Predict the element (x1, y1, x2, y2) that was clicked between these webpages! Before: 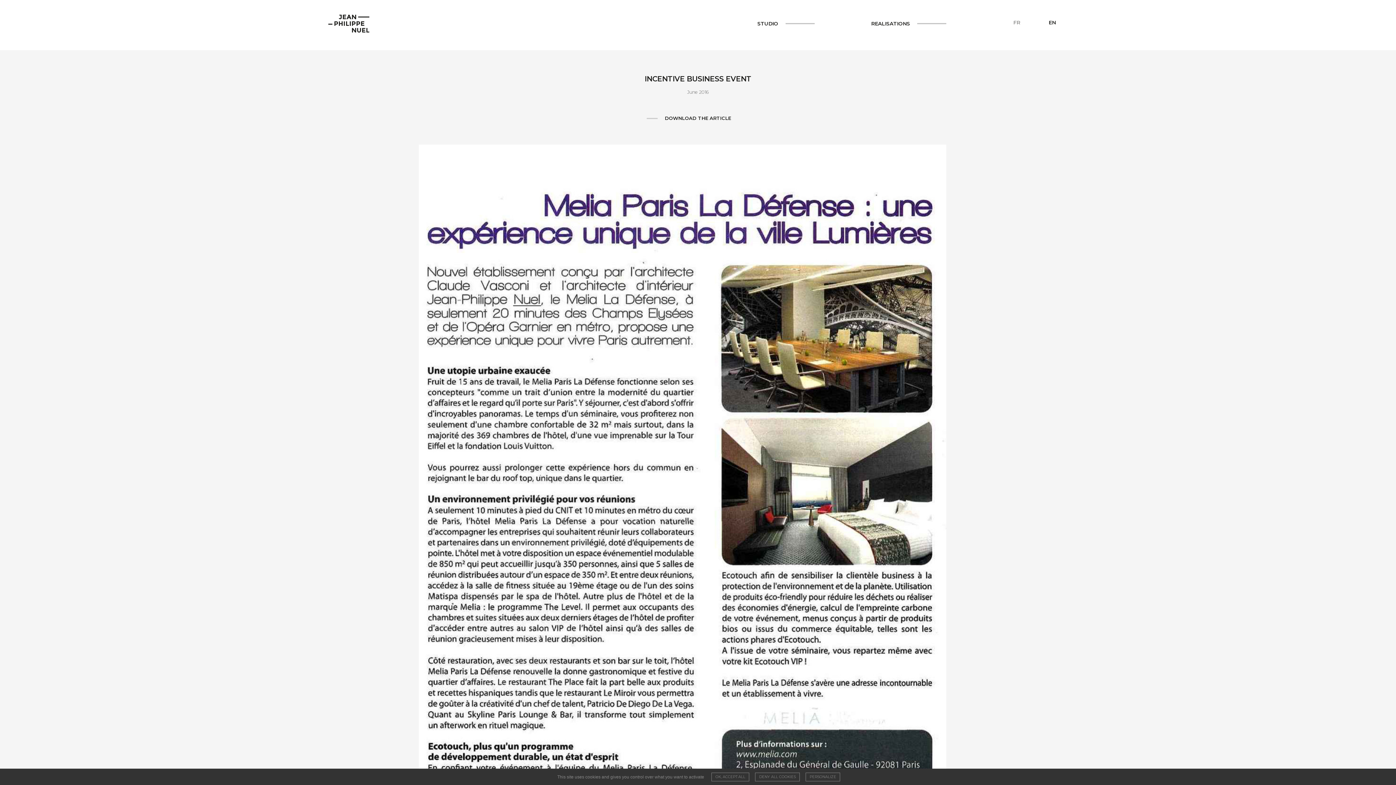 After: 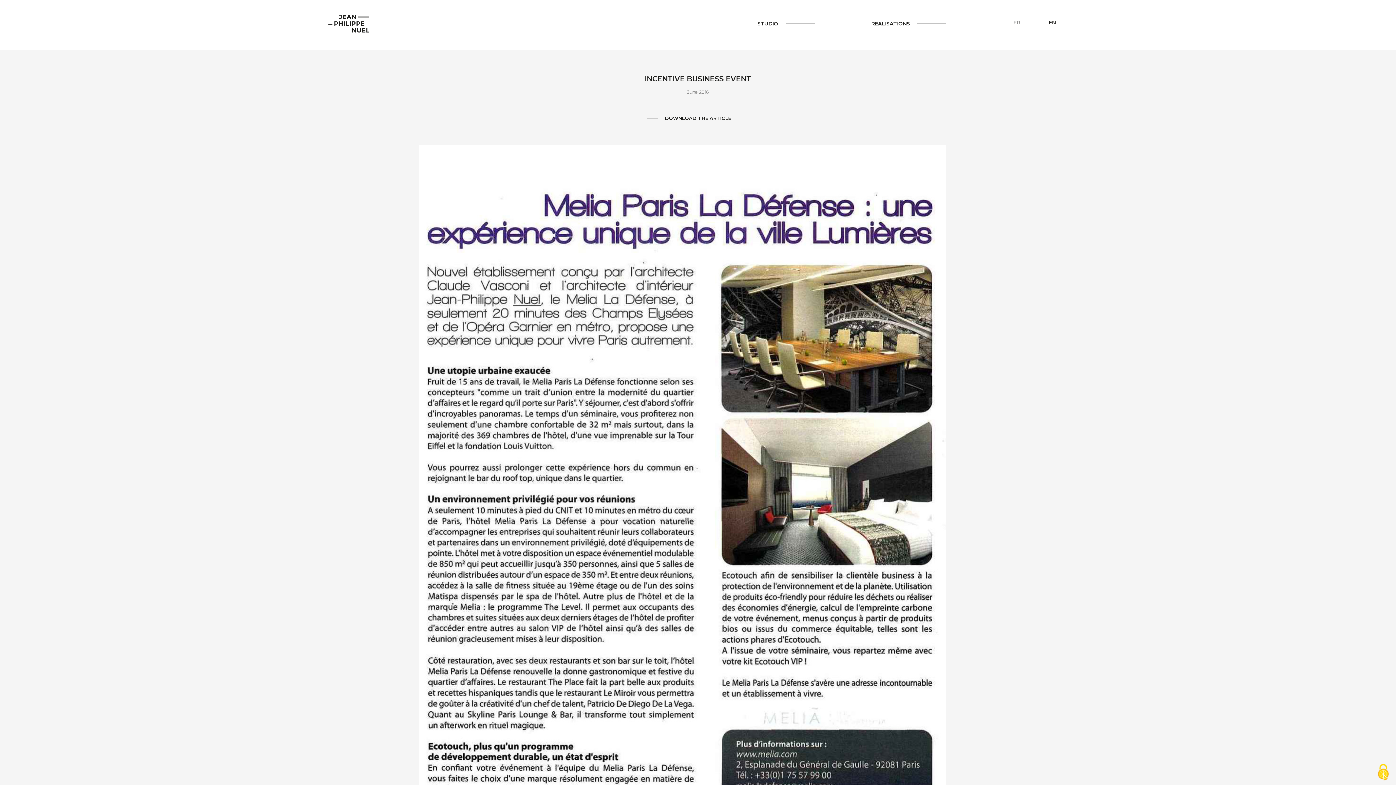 Action: label: DENY ALL COOKIES bbox: (755, 773, 800, 781)